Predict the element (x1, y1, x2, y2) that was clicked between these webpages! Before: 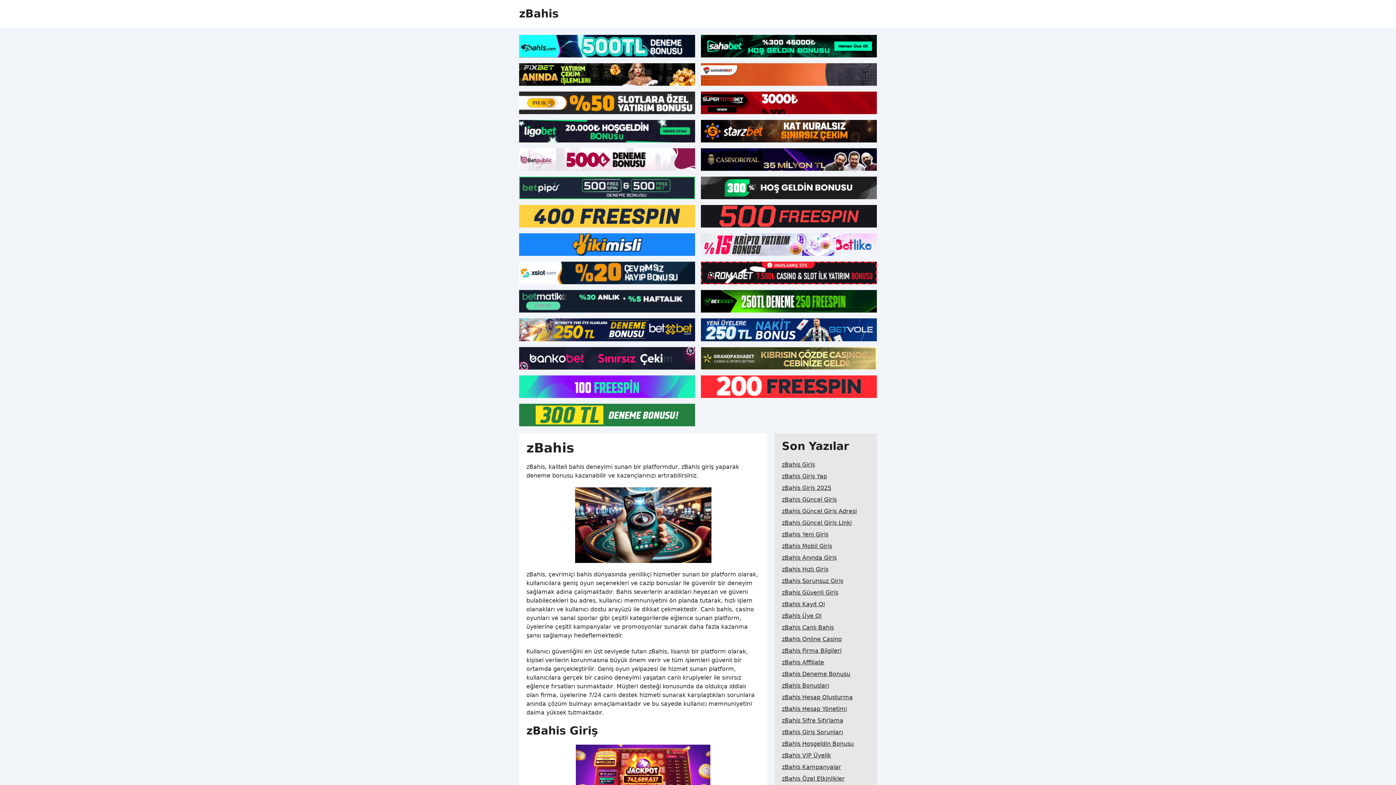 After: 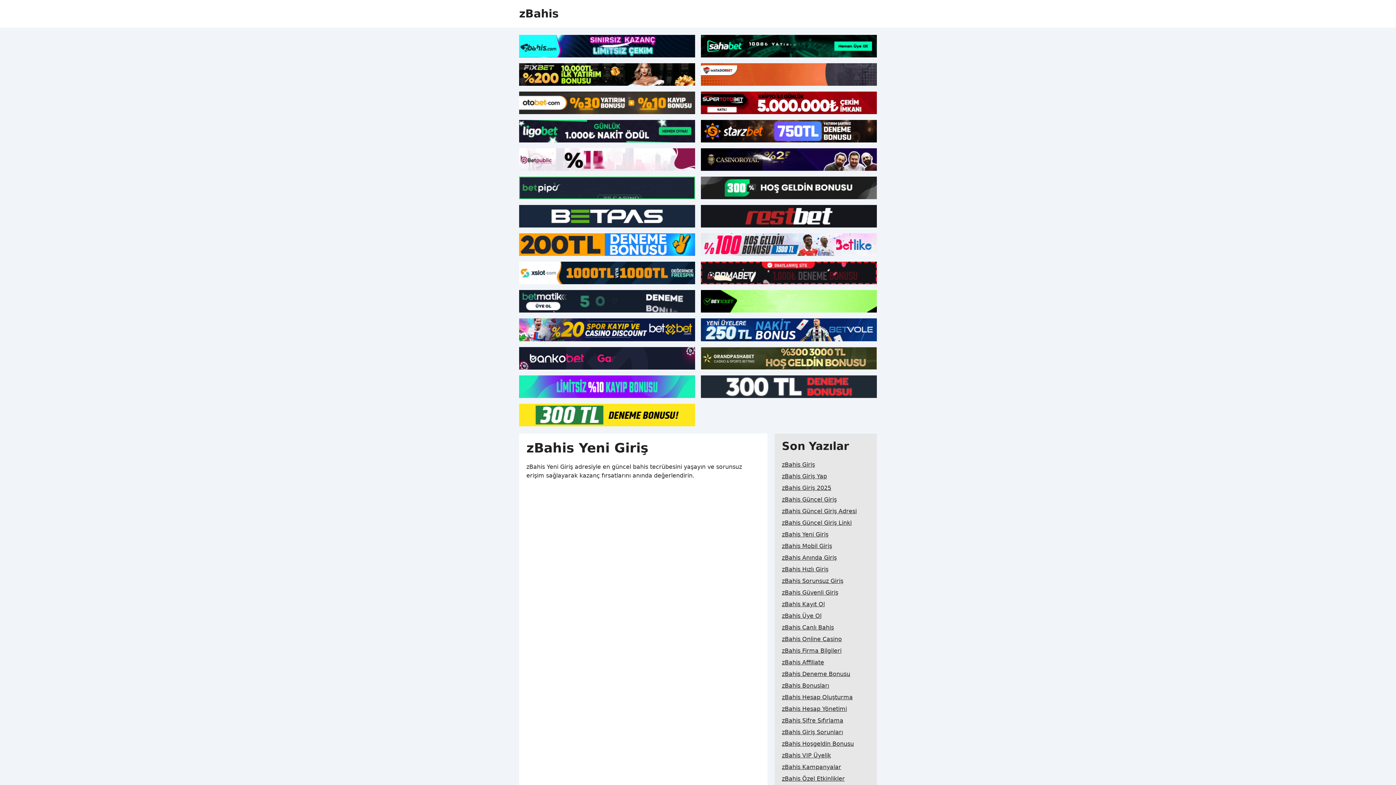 Action: label: zBahis Yeni Giriş bbox: (782, 528, 828, 540)